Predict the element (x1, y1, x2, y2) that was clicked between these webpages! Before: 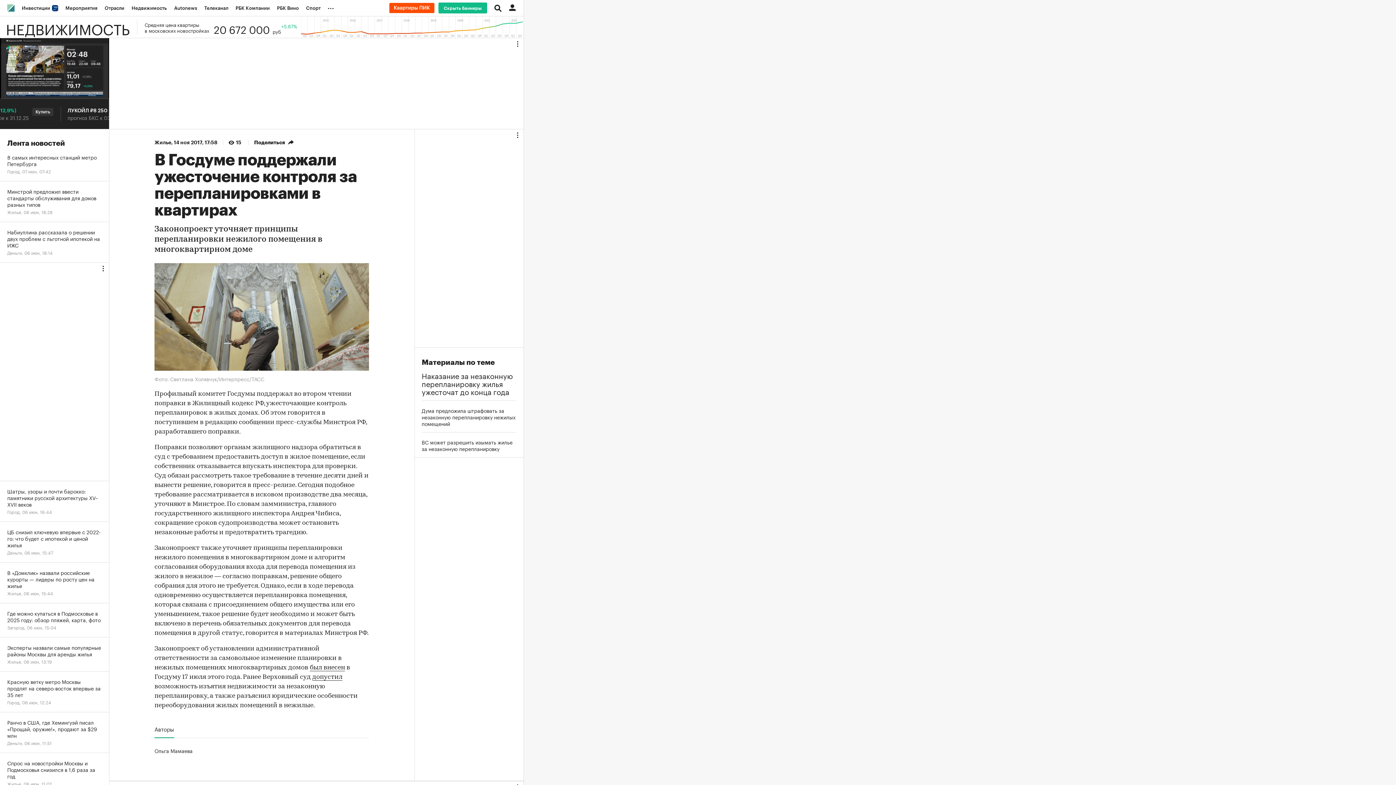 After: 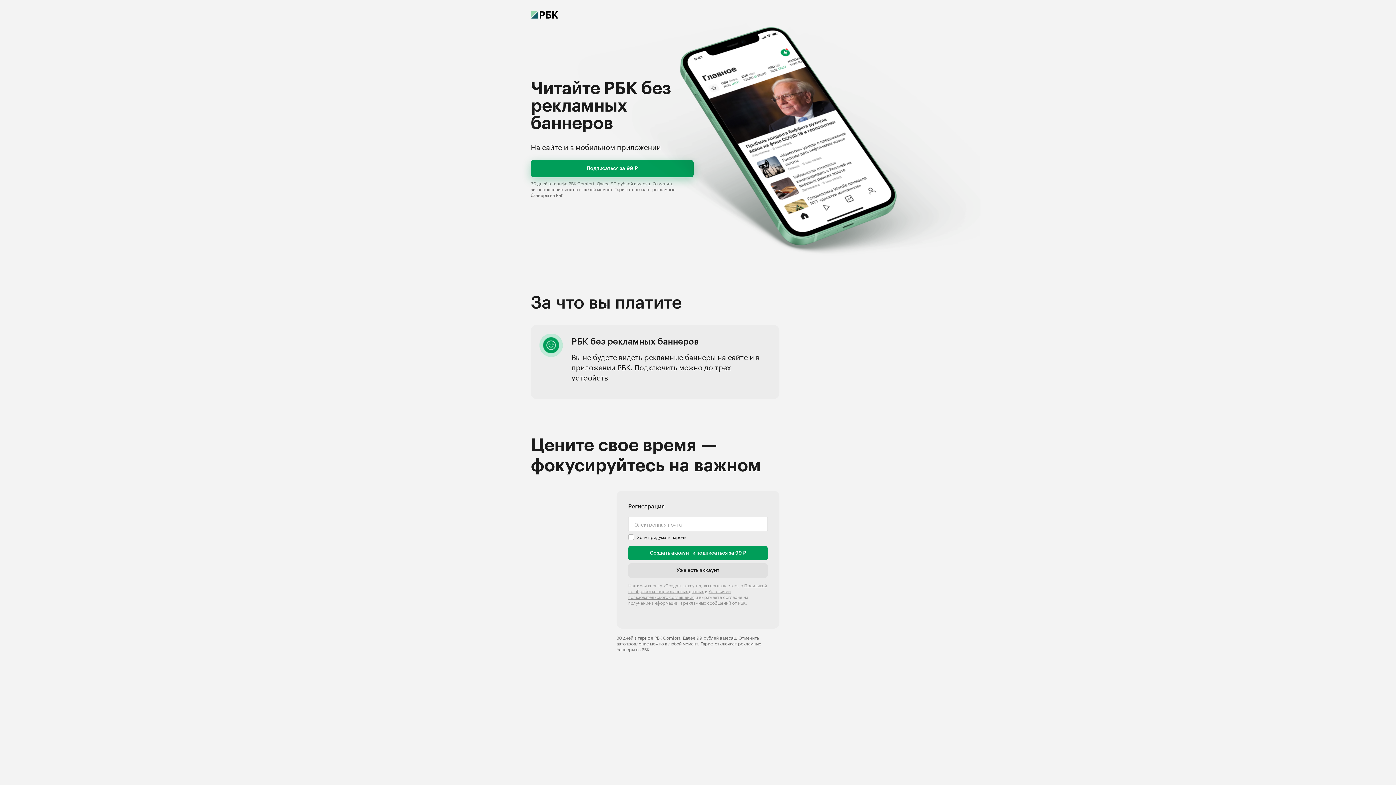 Action: label: Скрыть баннеры bbox: (438, 2, 487, 13)